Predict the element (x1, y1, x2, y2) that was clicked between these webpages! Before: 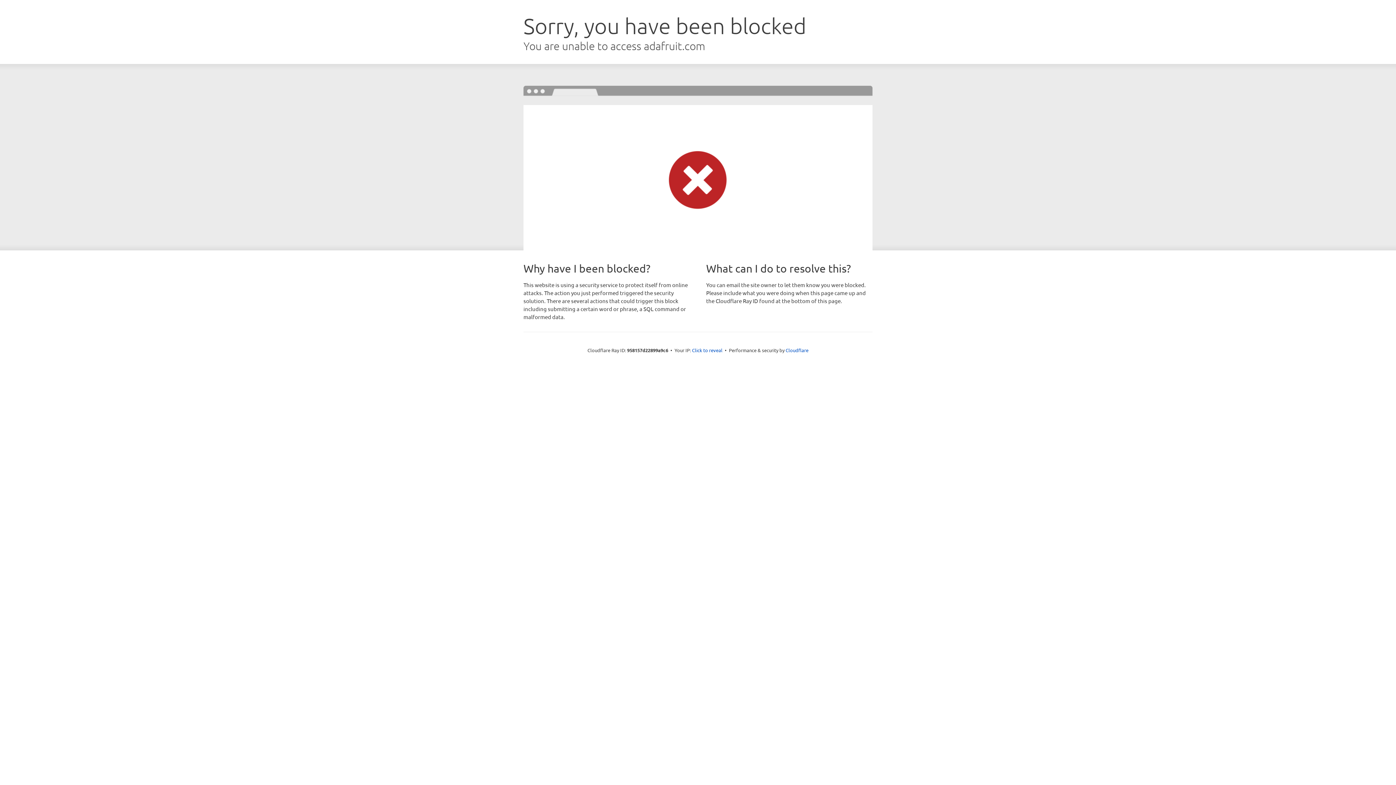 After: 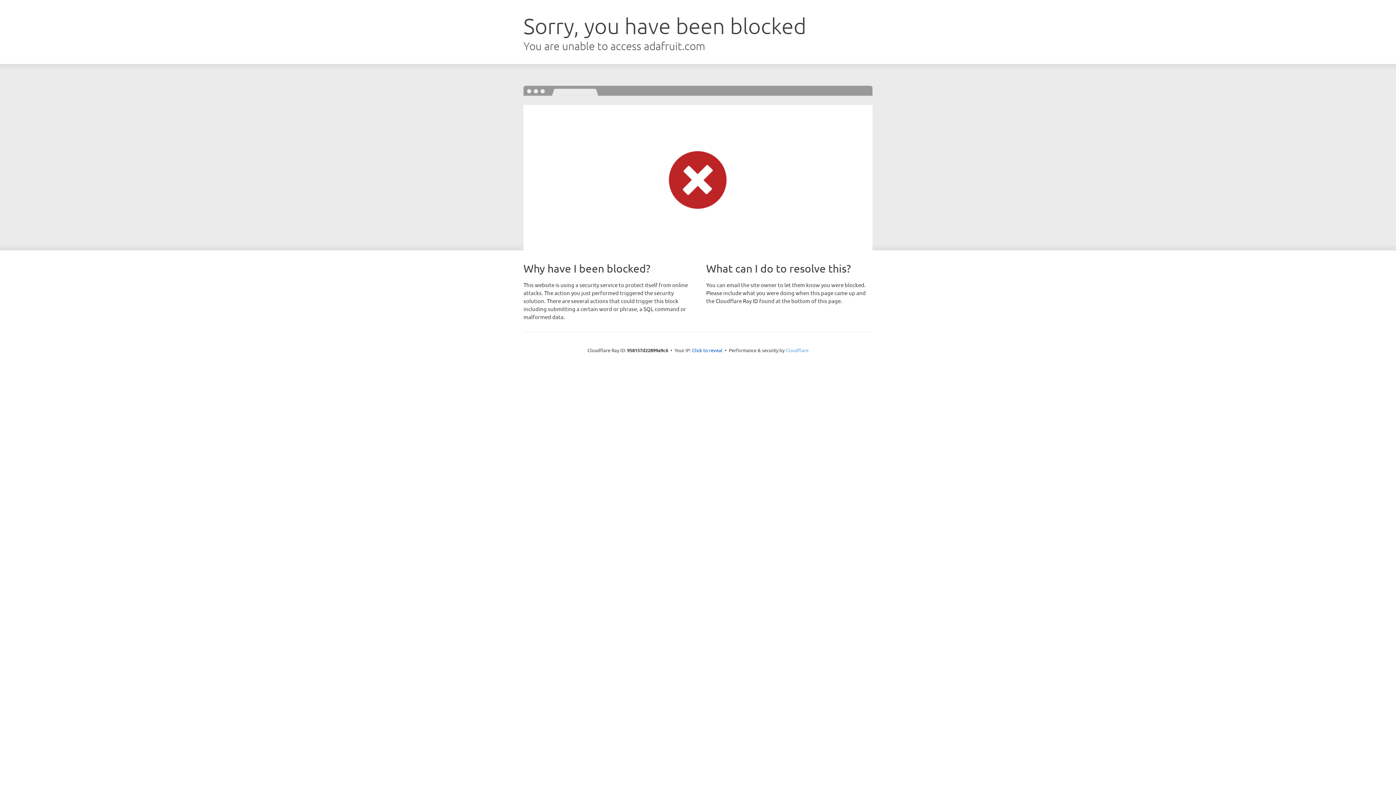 Action: label: Cloudflare bbox: (785, 347, 808, 353)